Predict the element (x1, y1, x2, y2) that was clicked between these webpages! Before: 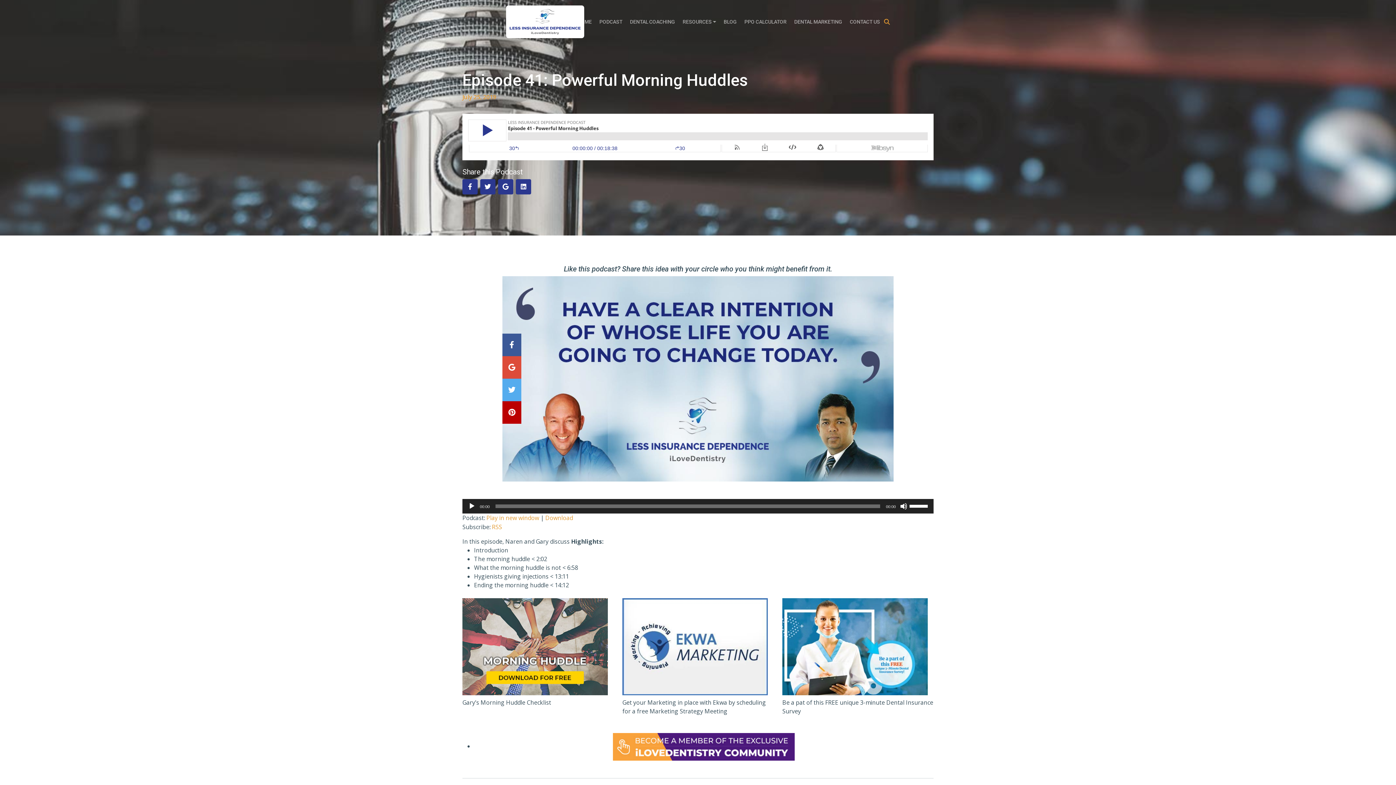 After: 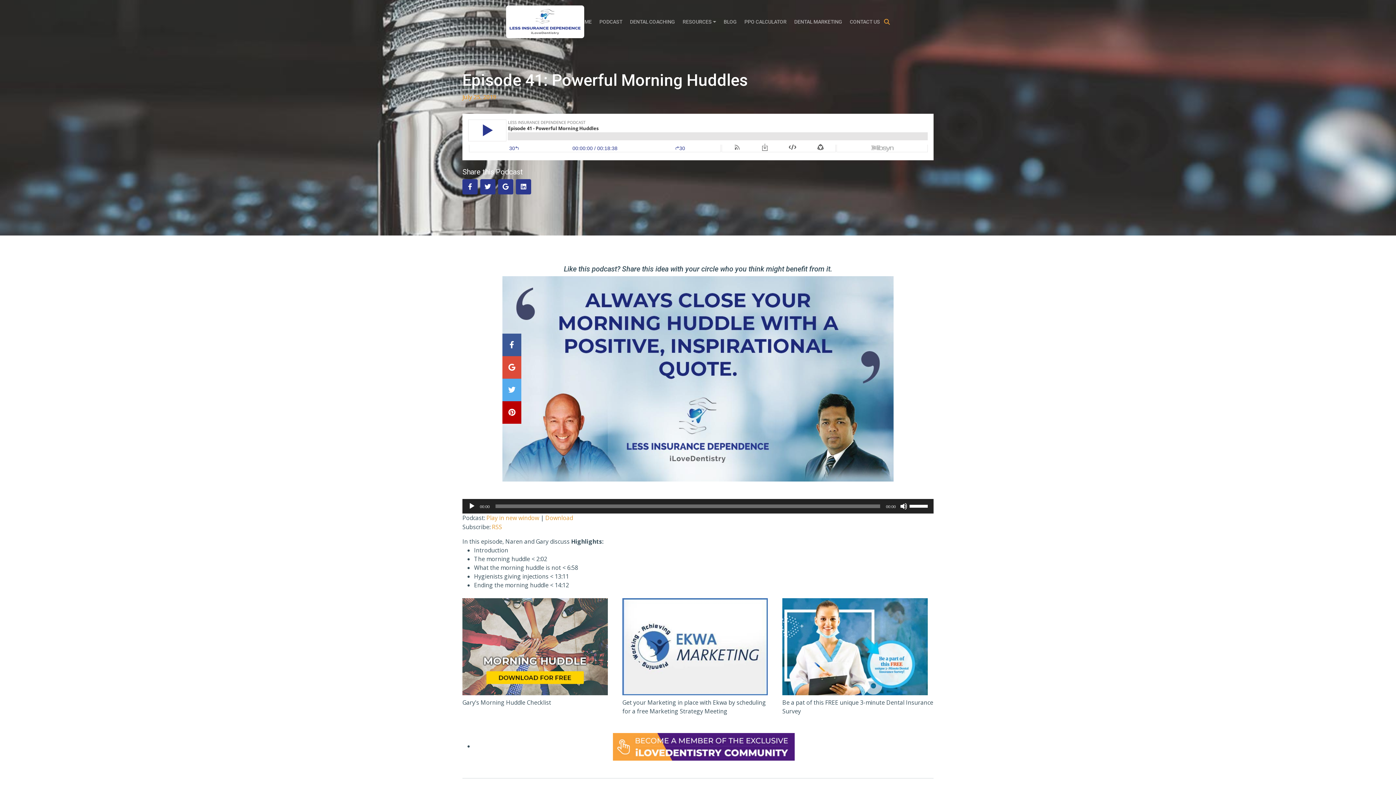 Action: bbox: (782, 642, 928, 650)